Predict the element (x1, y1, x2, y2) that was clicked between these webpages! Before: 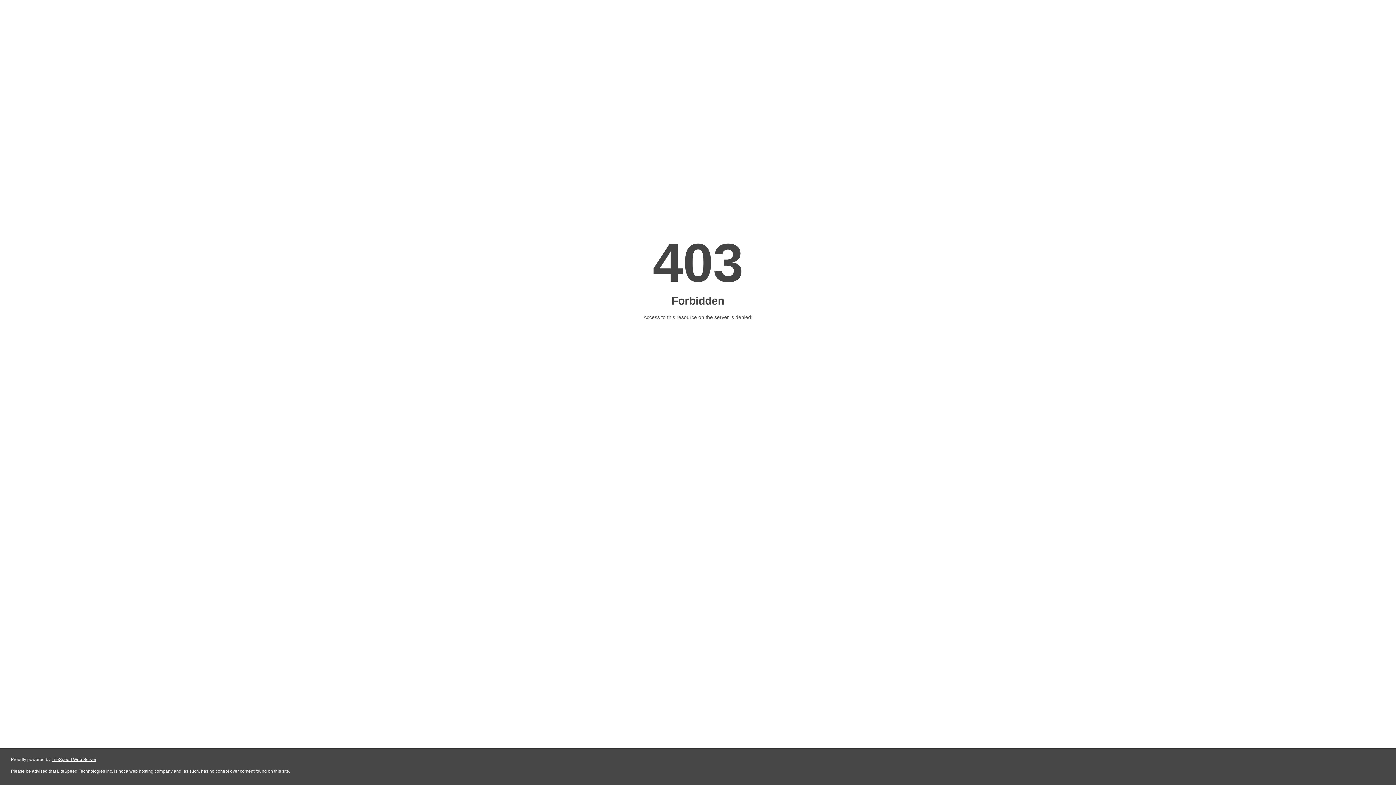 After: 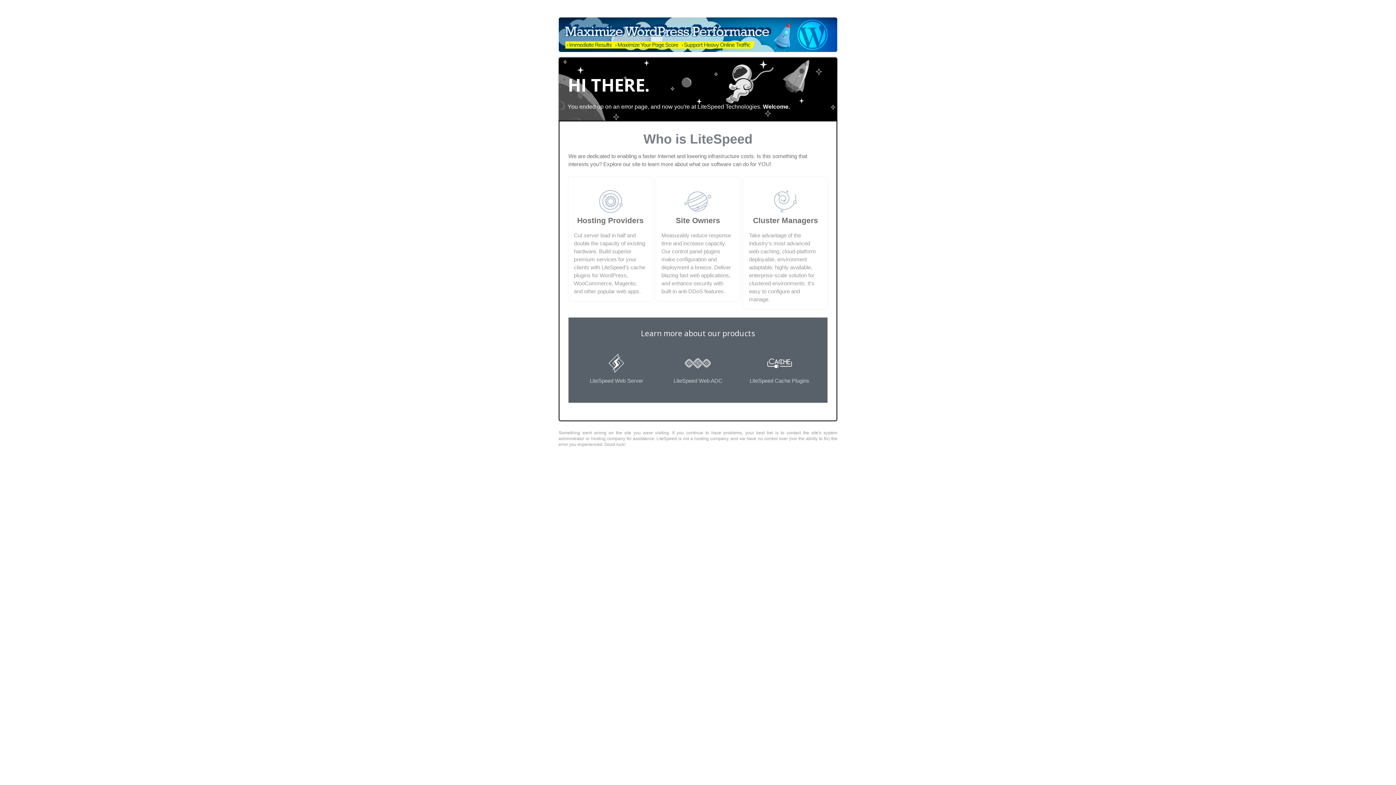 Action: bbox: (51, 757, 96, 762) label: LiteSpeed Web Server